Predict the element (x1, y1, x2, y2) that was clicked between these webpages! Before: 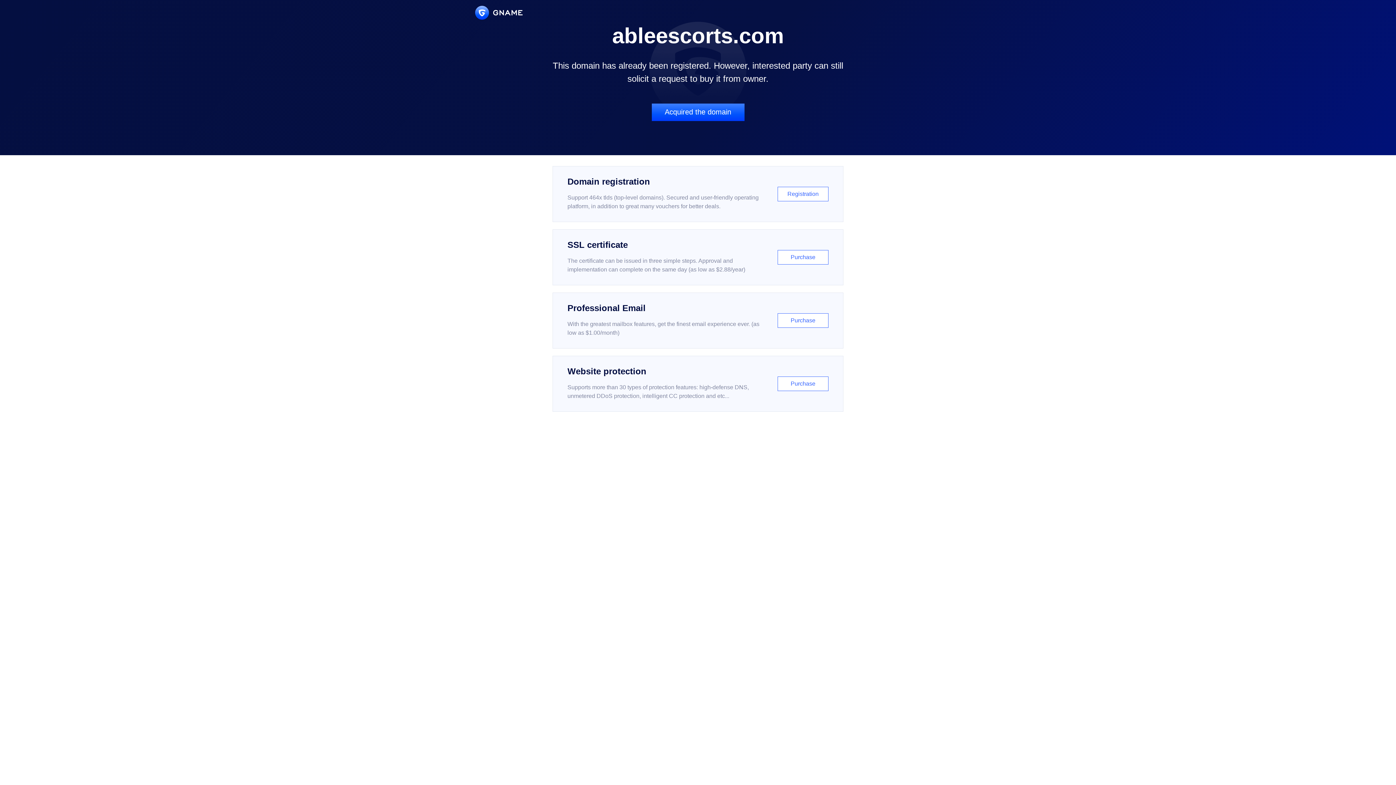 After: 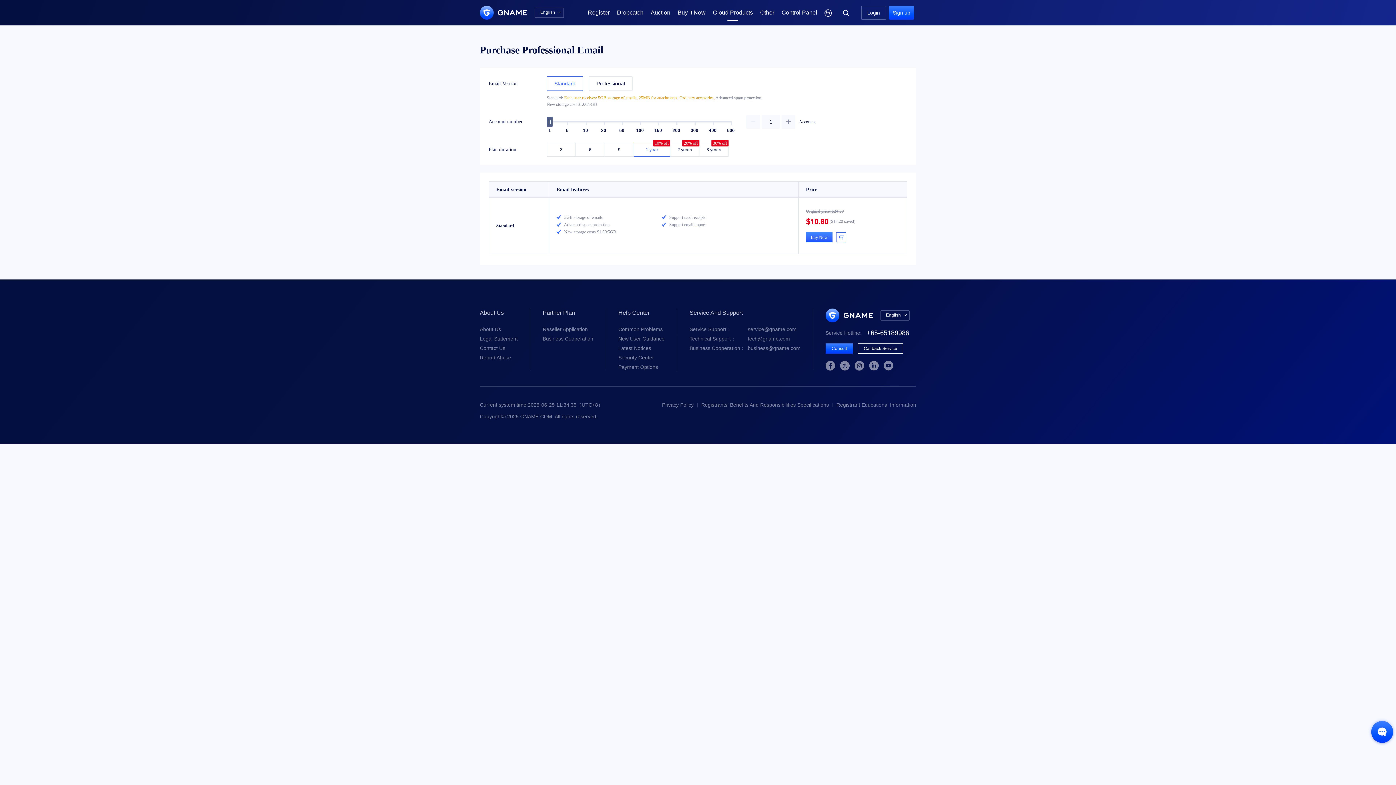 Action: label: Professional Email

With the greatest mailbox features, get the finest email experience ever. (as low as $1.00/month)

Purchase bbox: (552, 292, 843, 348)